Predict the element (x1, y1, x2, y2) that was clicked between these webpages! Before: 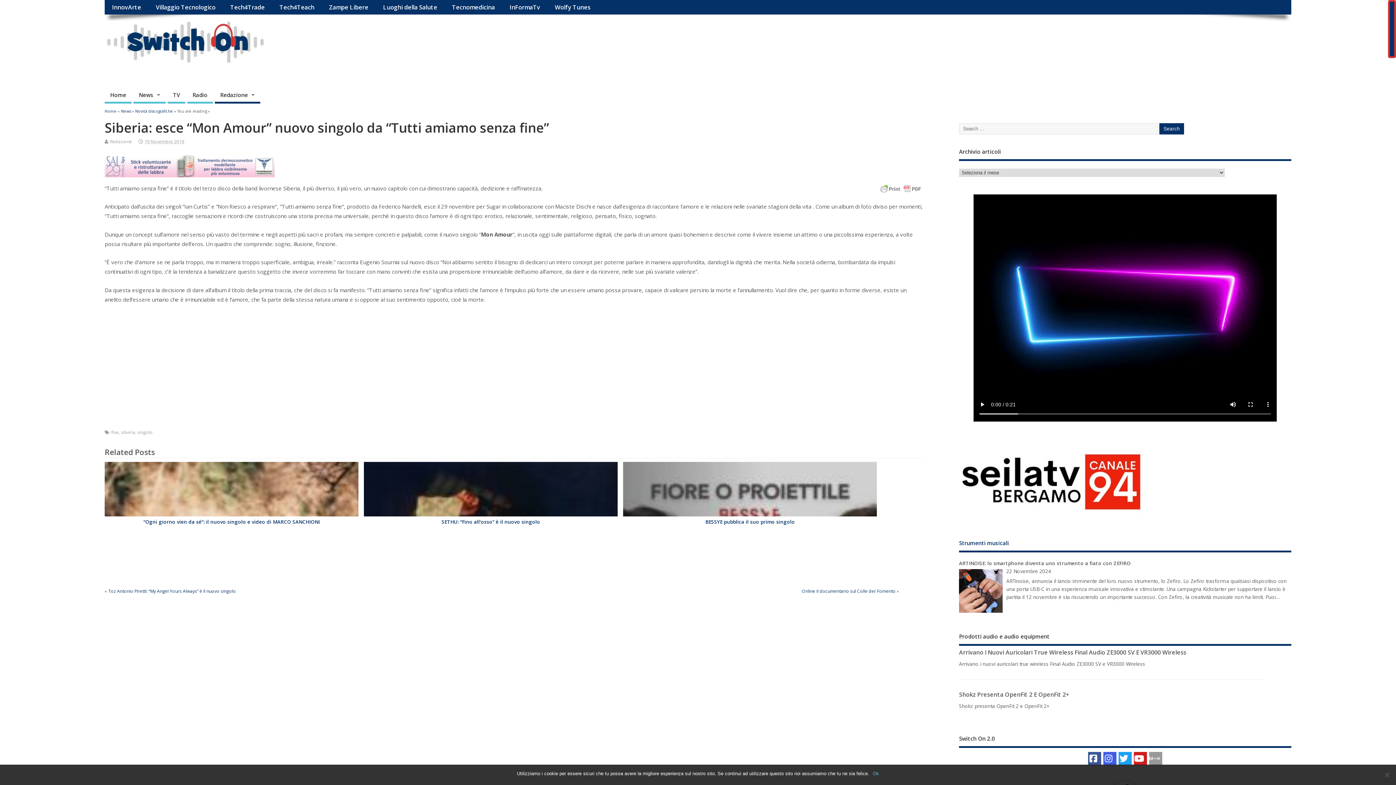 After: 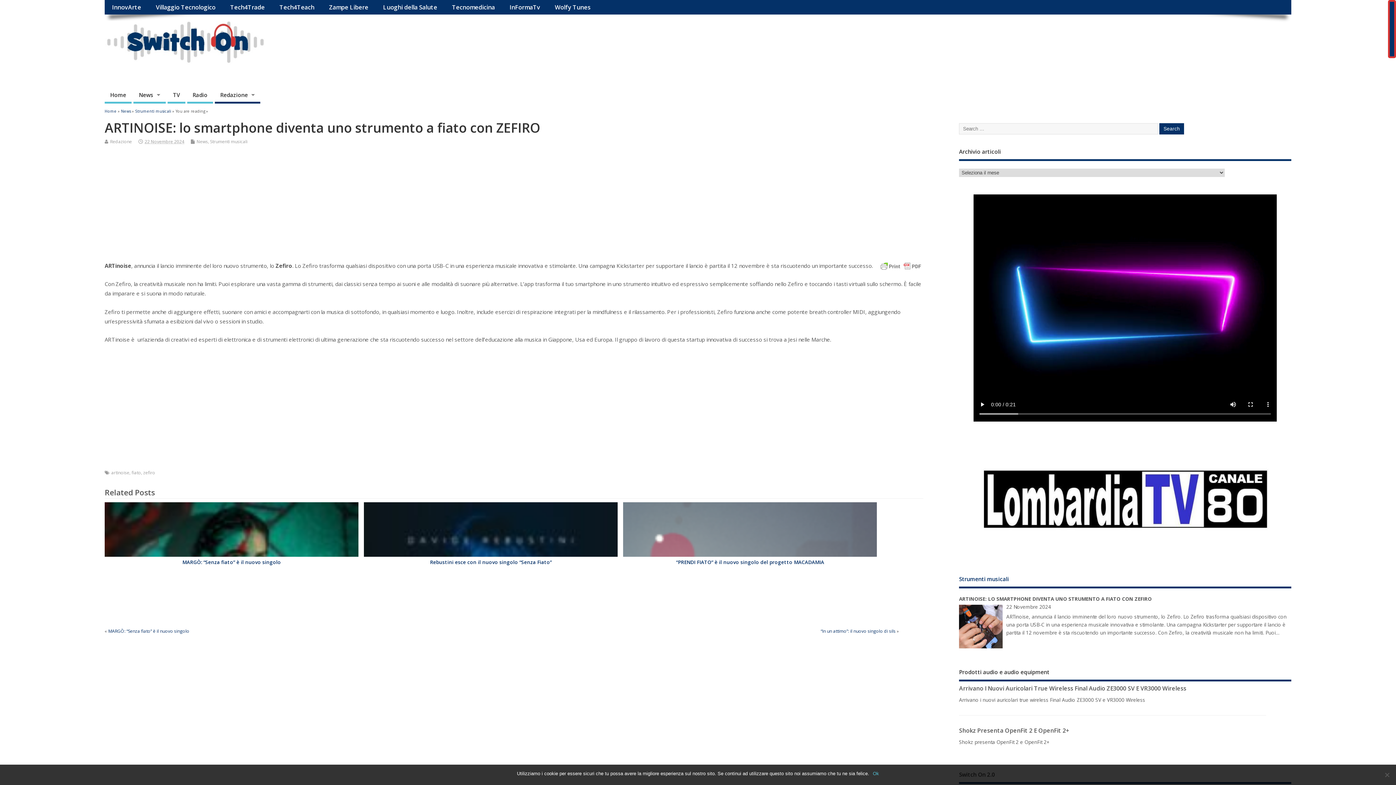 Action: bbox: (959, 569, 1002, 612)